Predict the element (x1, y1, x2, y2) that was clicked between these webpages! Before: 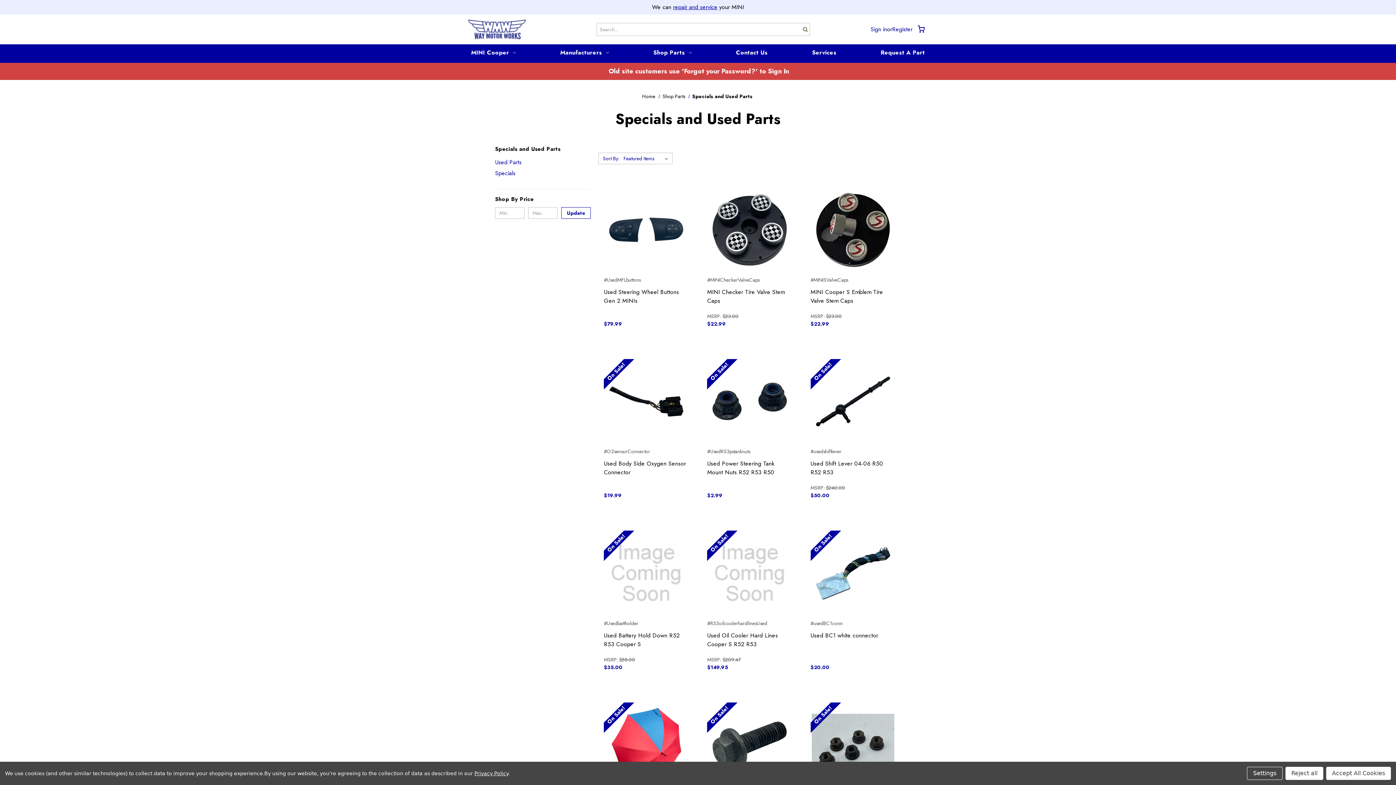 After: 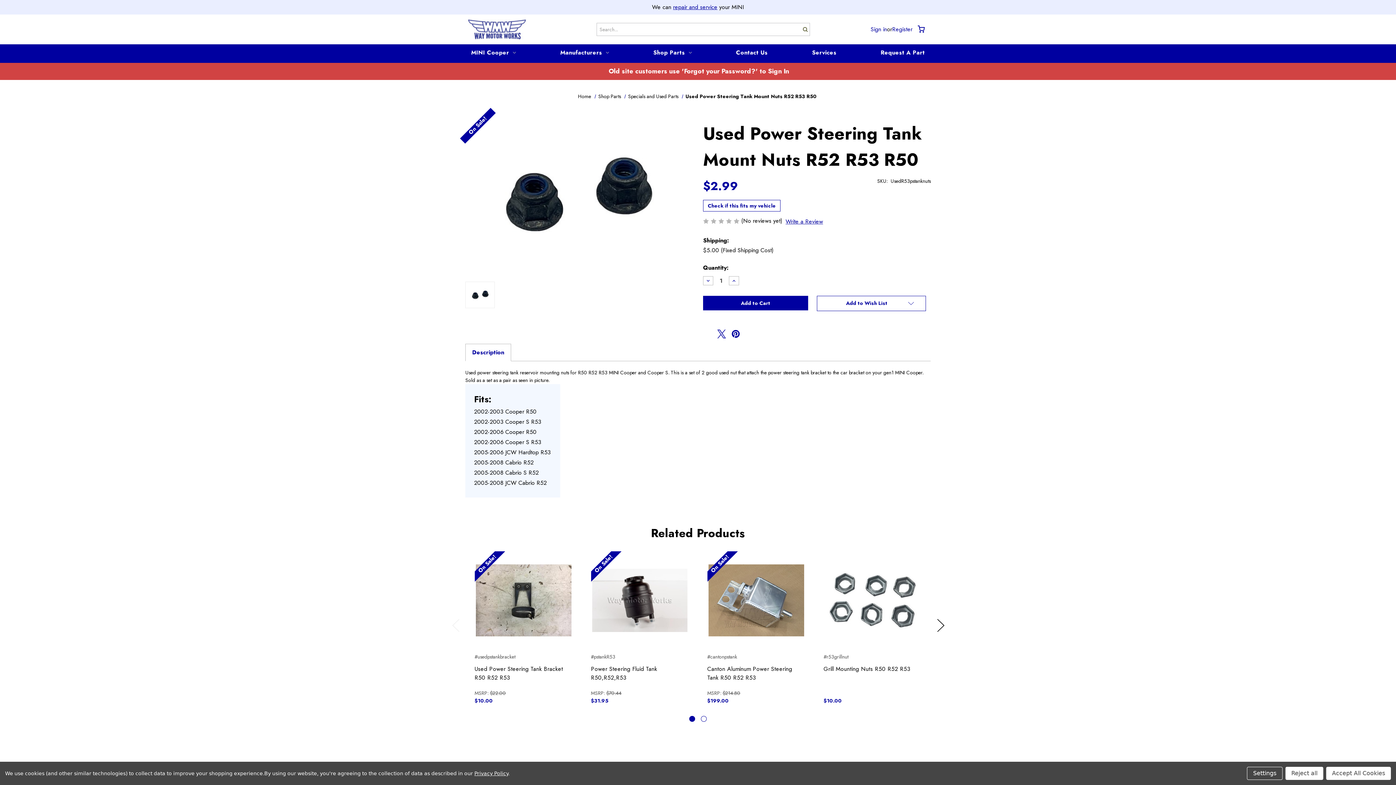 Action: bbox: (707, 459, 792, 477) label: Used Power Steering Tank Mount Nuts R52 R53 R50, $2.99

